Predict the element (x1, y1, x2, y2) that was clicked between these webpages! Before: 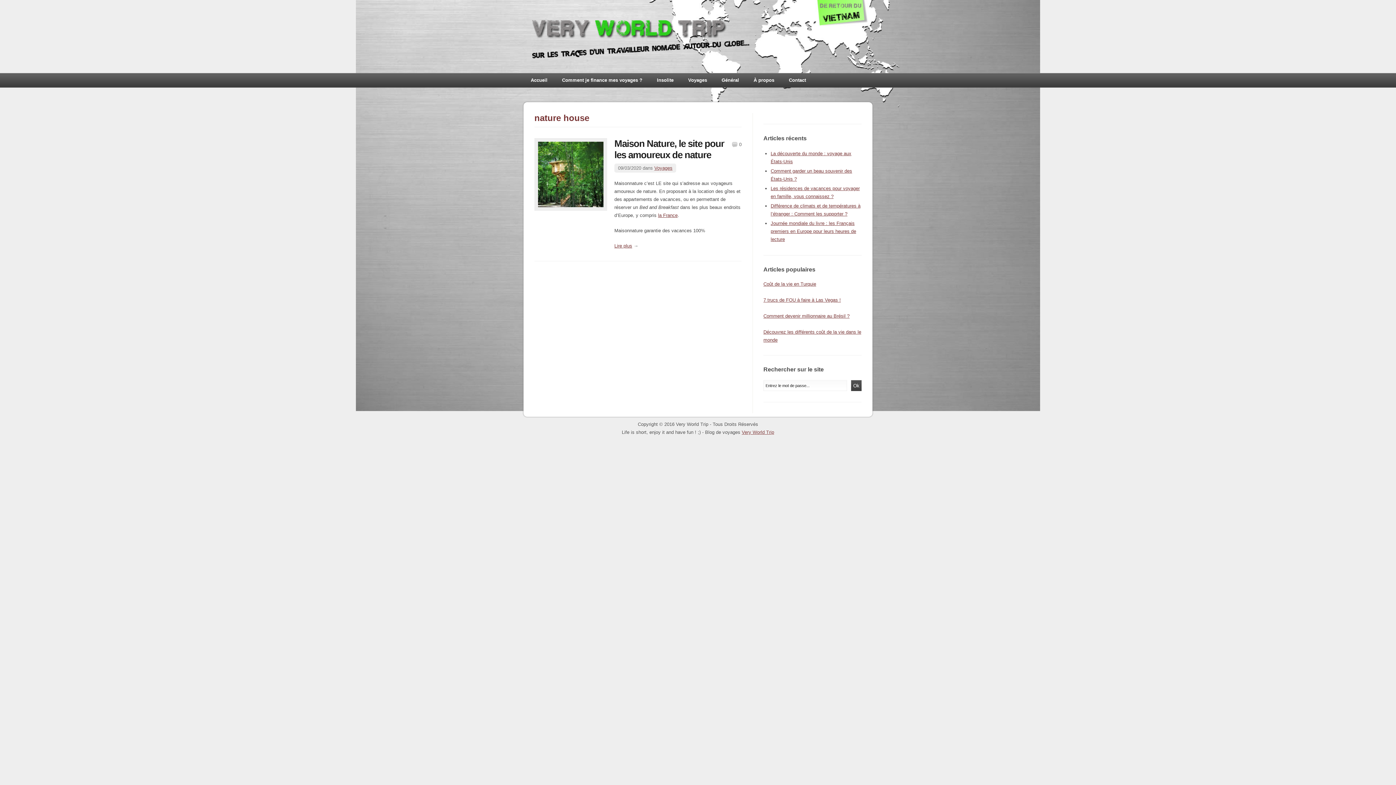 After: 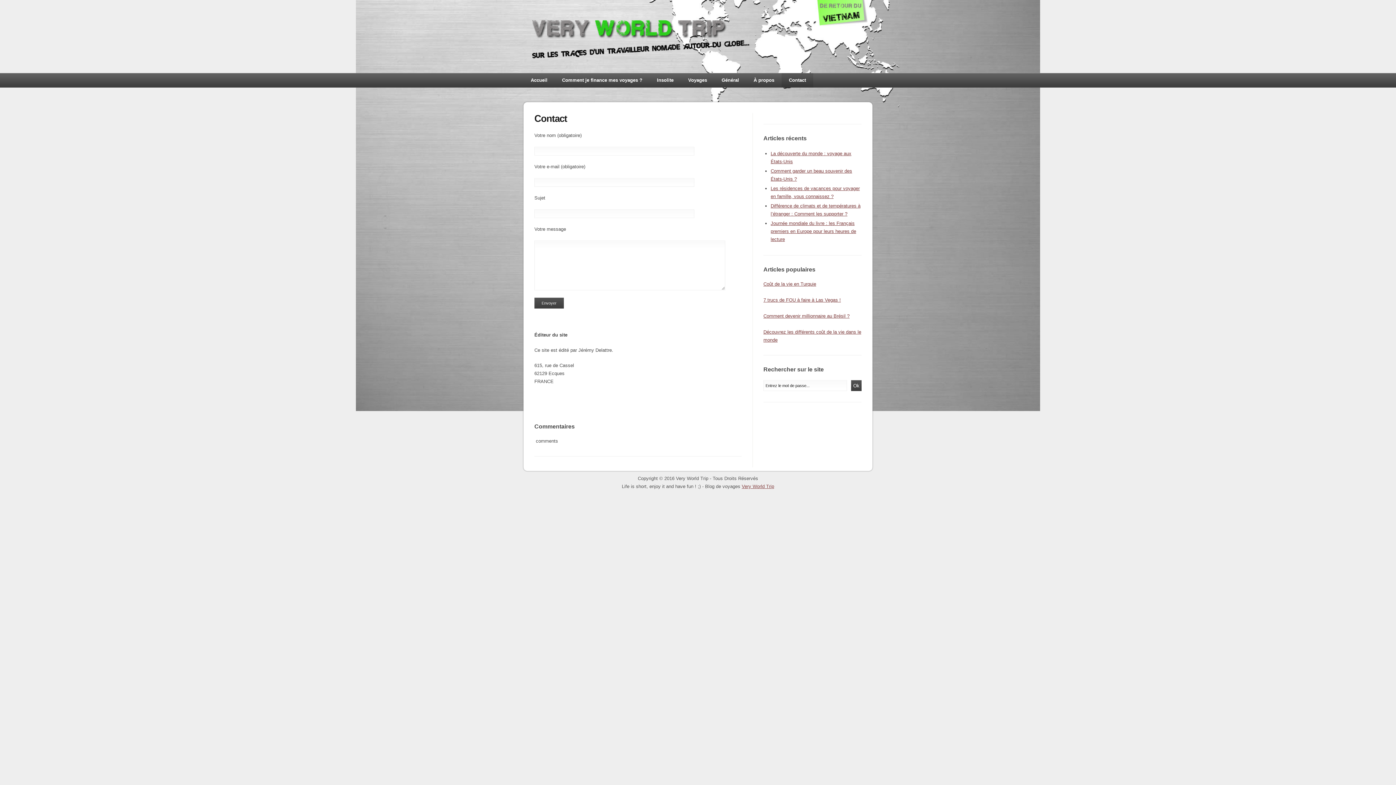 Action: bbox: (781, 73, 813, 87) label: Contact